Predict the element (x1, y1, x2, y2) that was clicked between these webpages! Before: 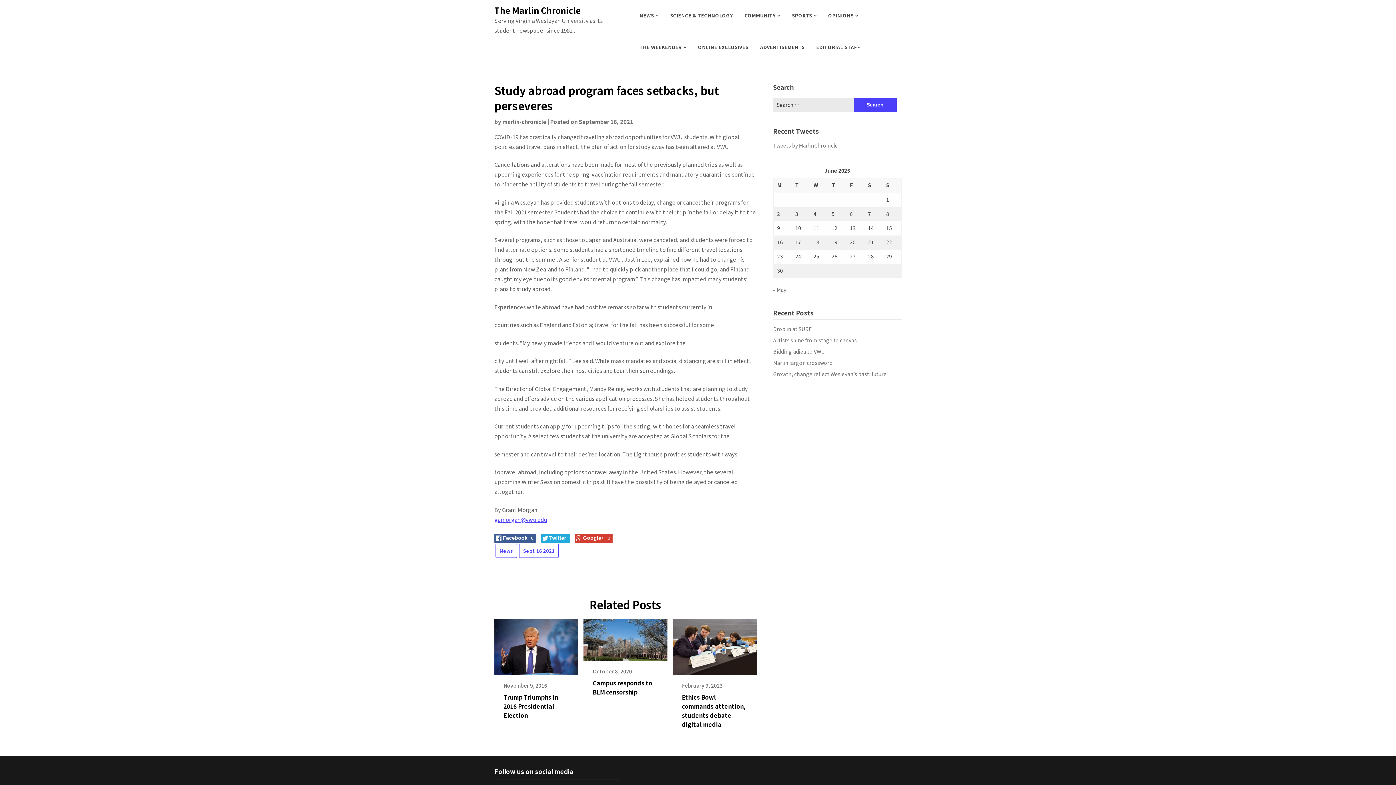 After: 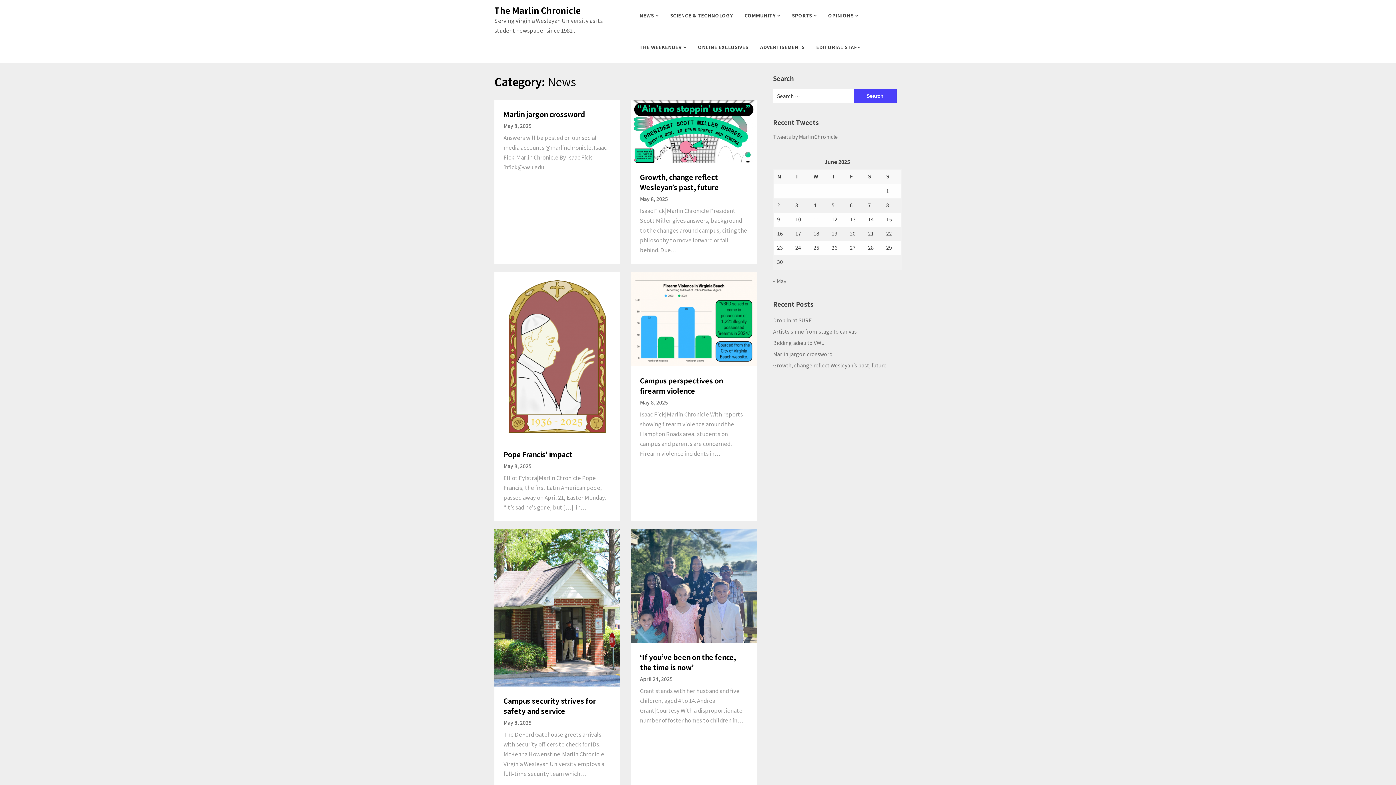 Action: label: NEWS bbox: (633, 0, 664, 31)